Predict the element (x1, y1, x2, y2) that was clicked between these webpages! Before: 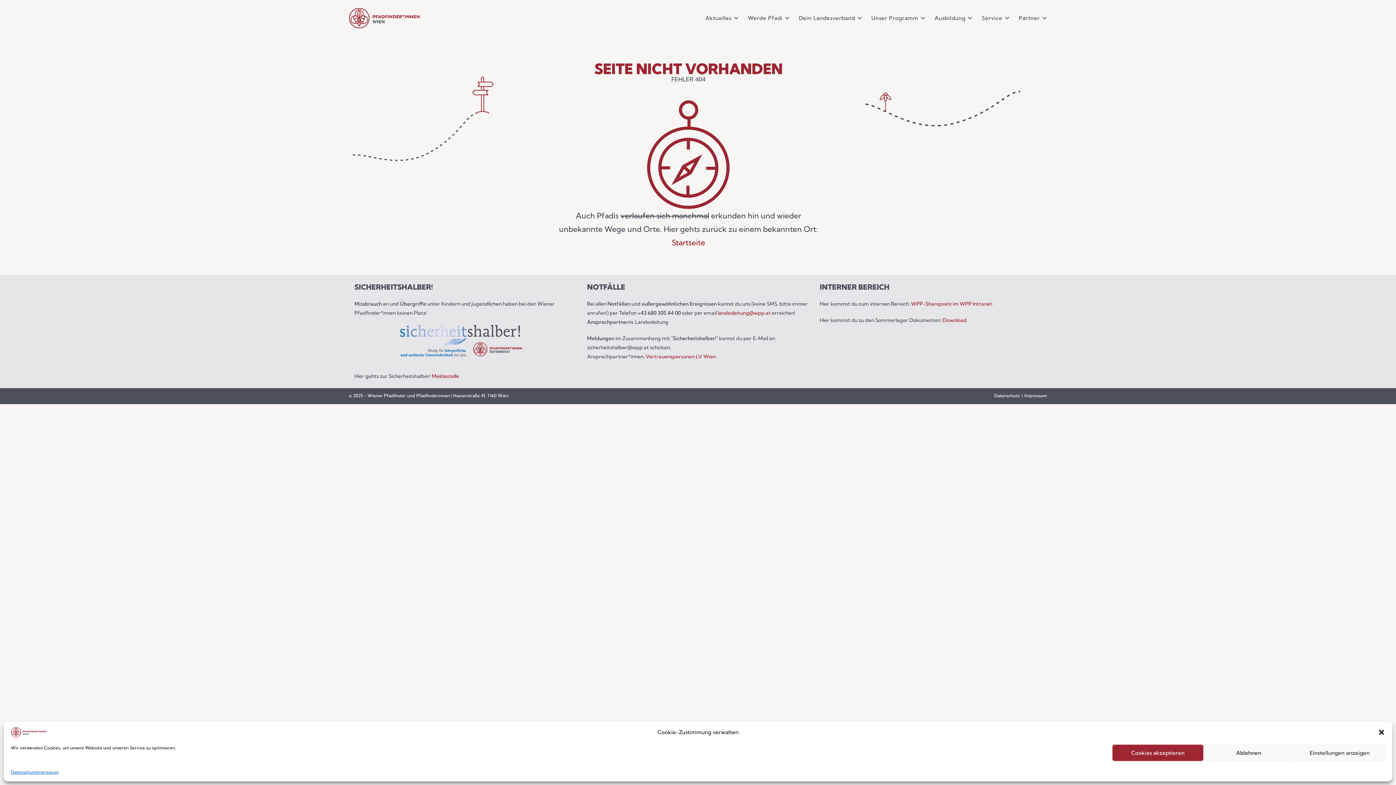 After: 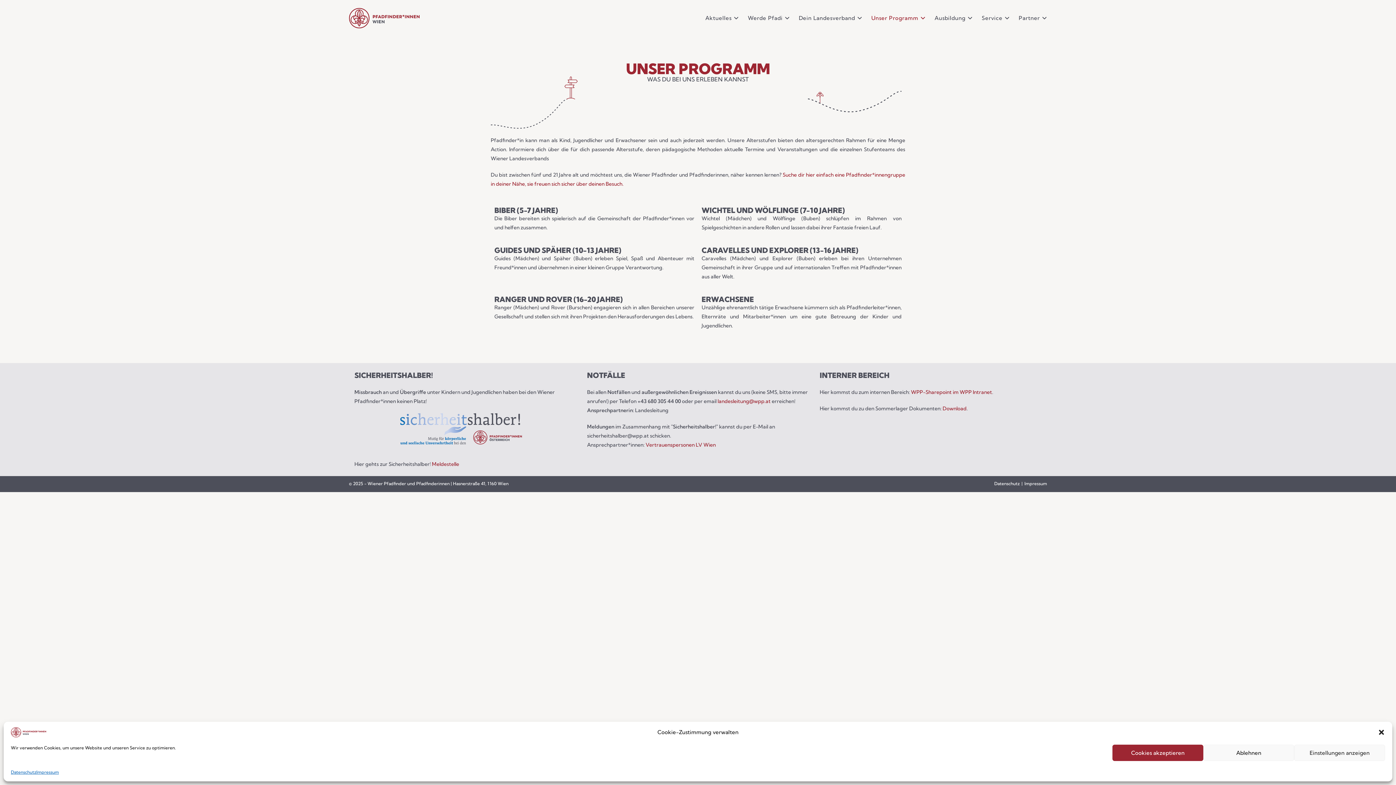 Action: label: Unser Programm bbox: (867, 0, 931, 36)